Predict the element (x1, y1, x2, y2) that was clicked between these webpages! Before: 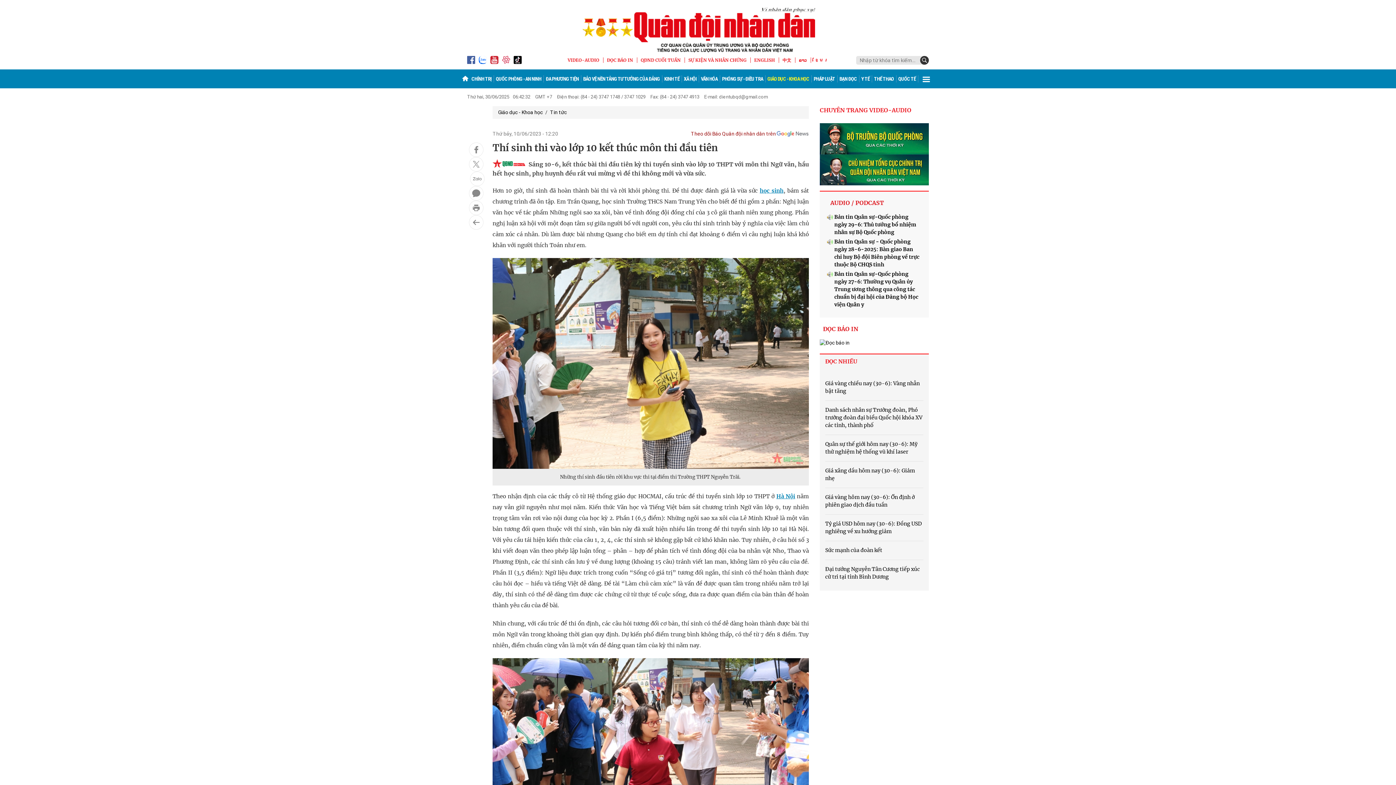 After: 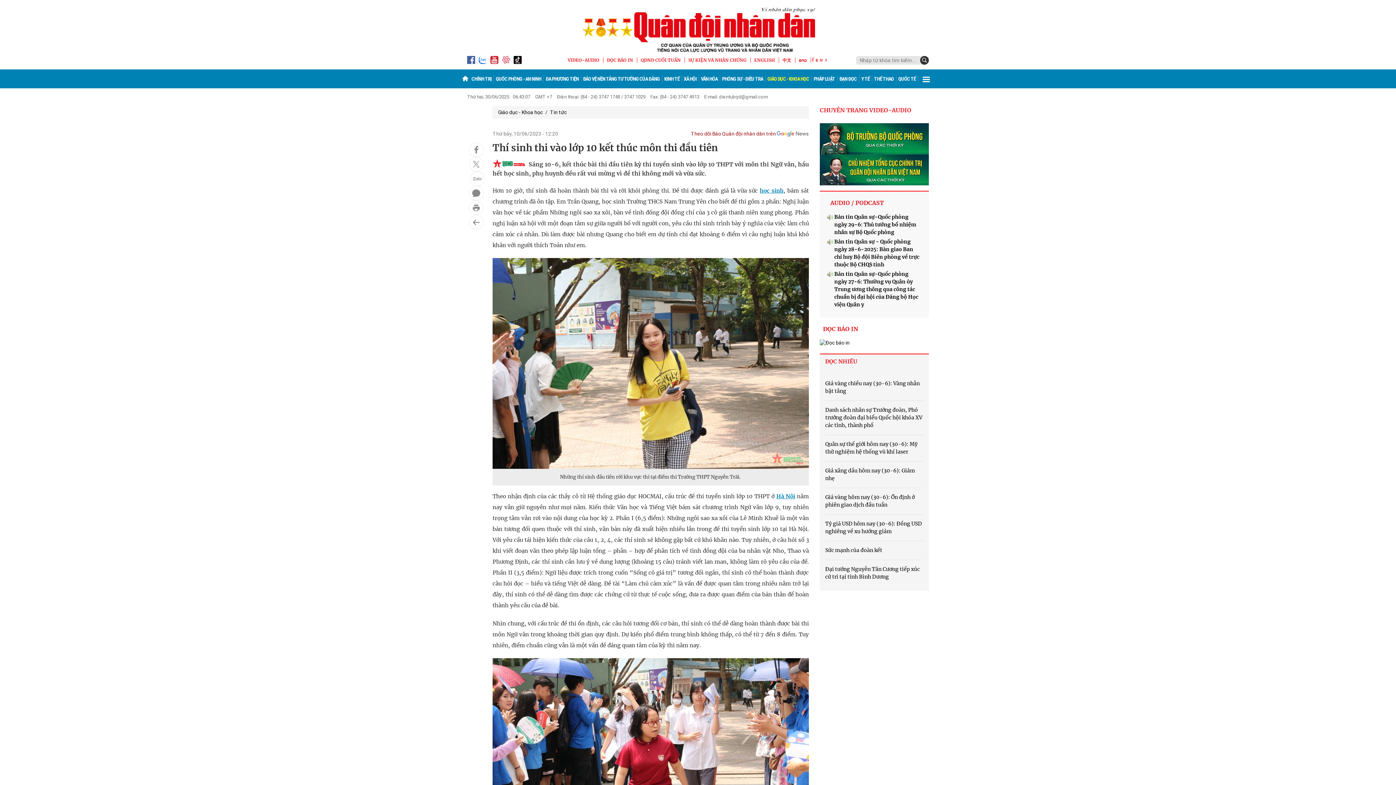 Action: bbox: (795, 57, 811, 62) label: ລາວ